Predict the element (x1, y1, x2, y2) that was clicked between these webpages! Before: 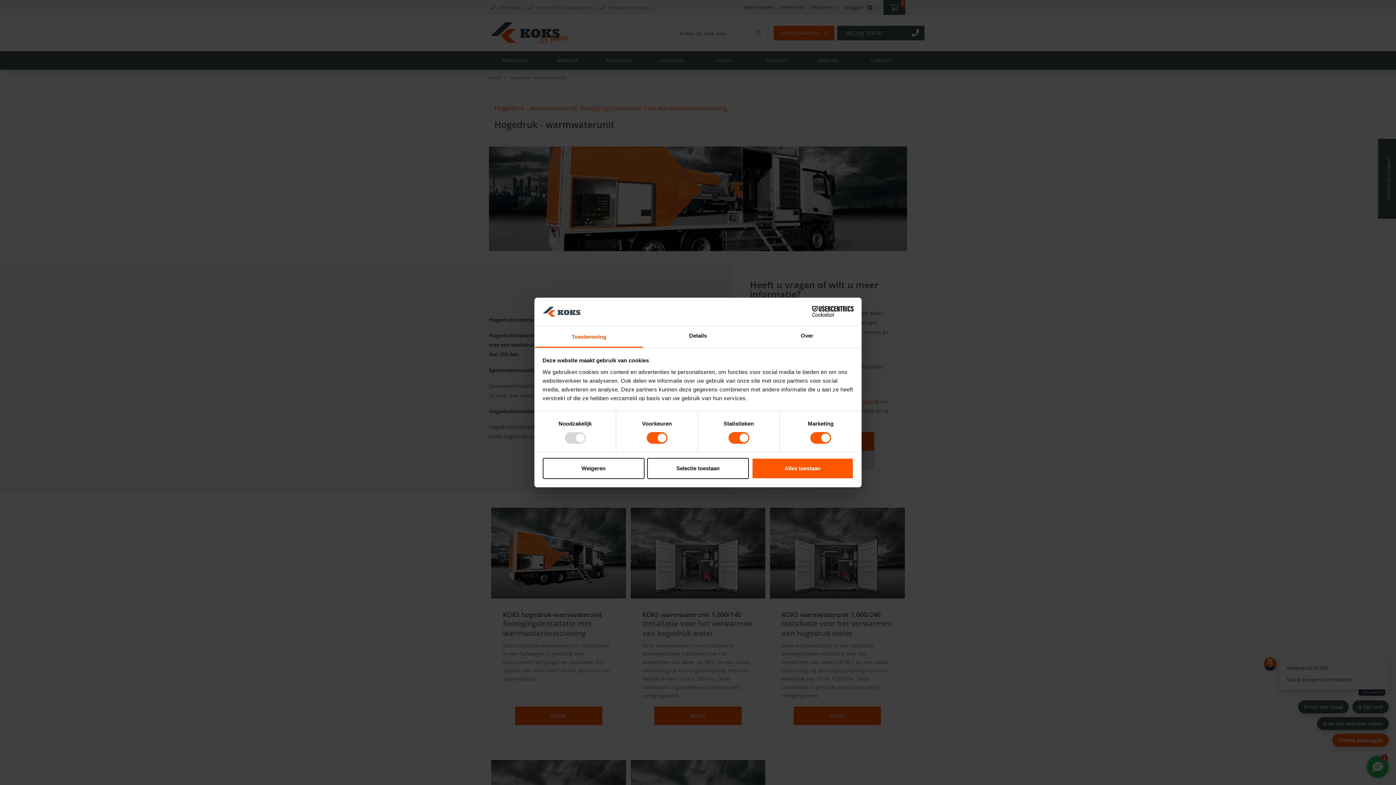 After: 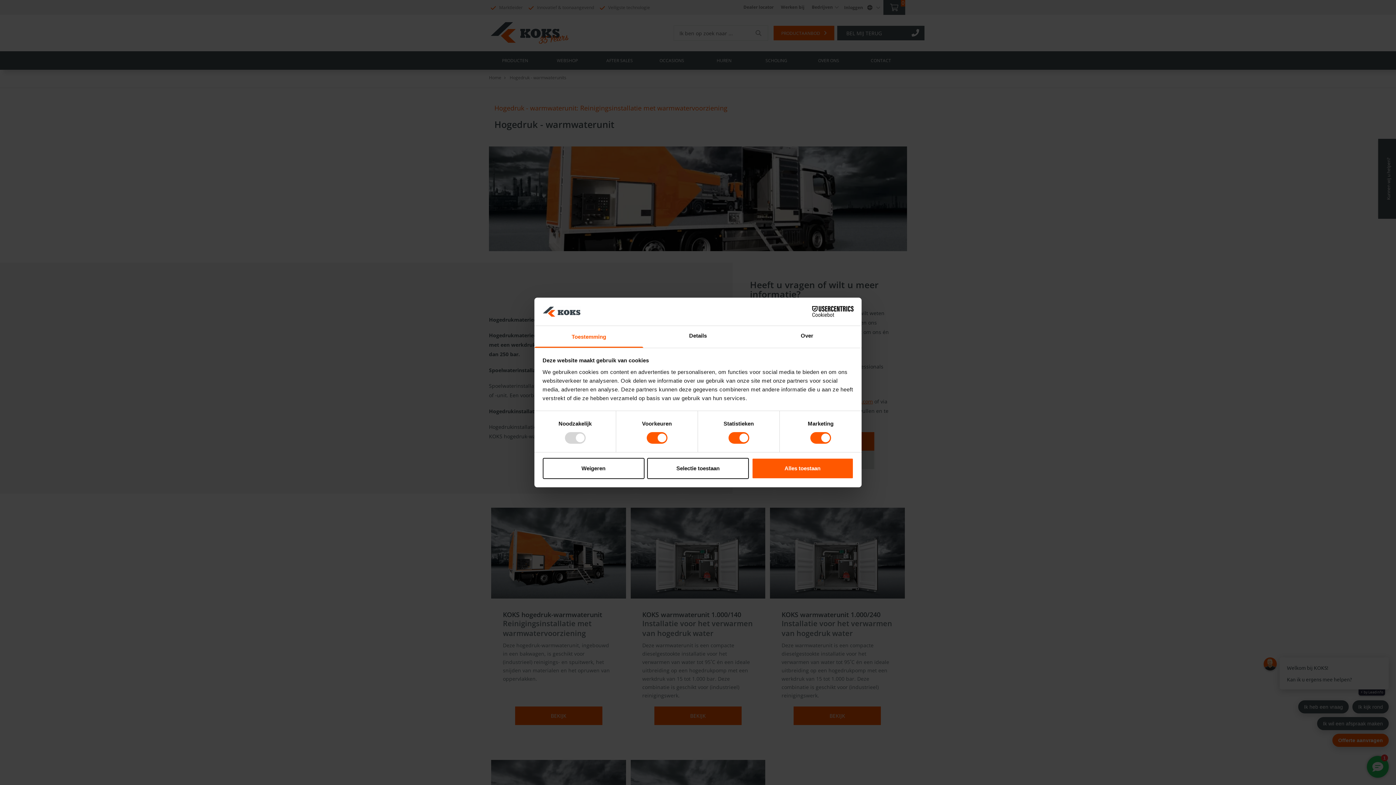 Action: label: Cookiebot - opens in a new window bbox: (790, 306, 853, 317)